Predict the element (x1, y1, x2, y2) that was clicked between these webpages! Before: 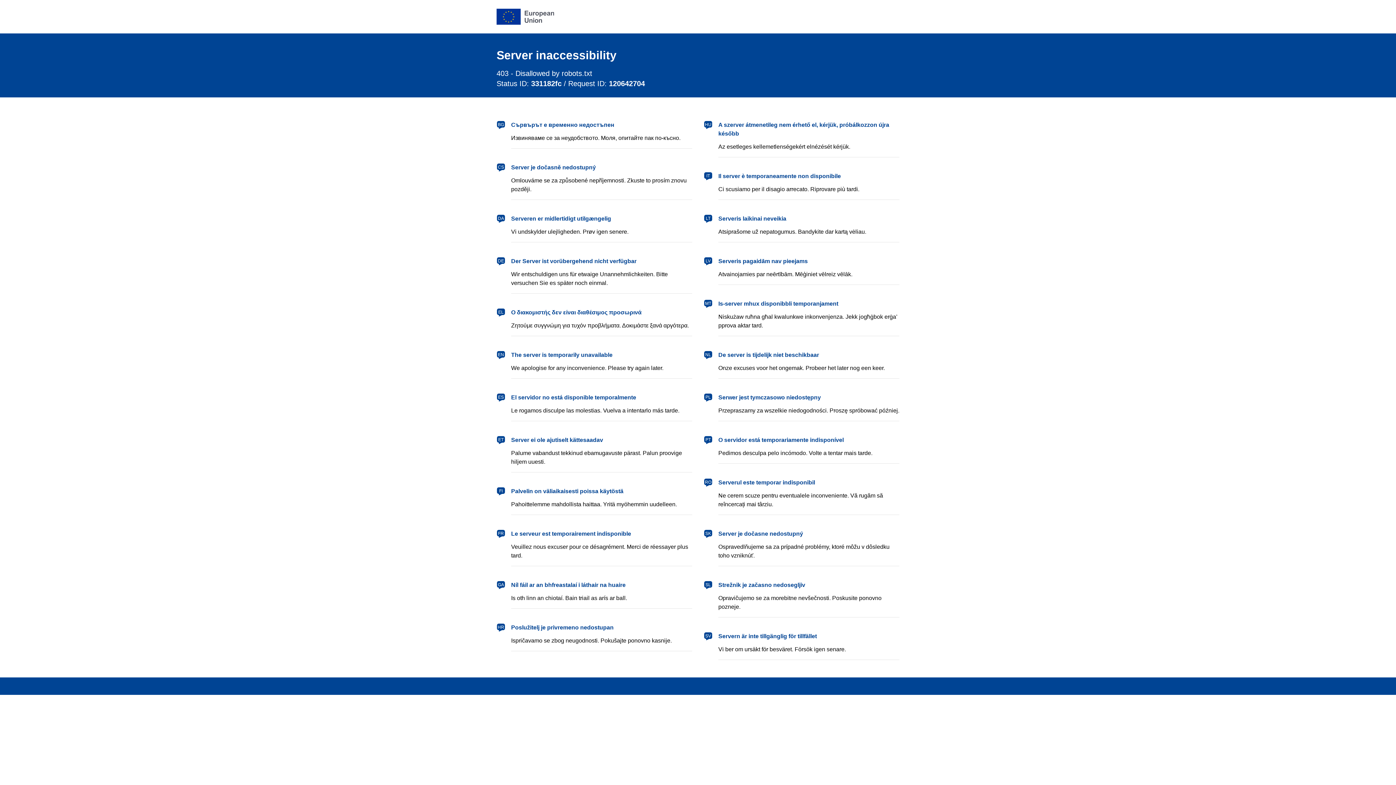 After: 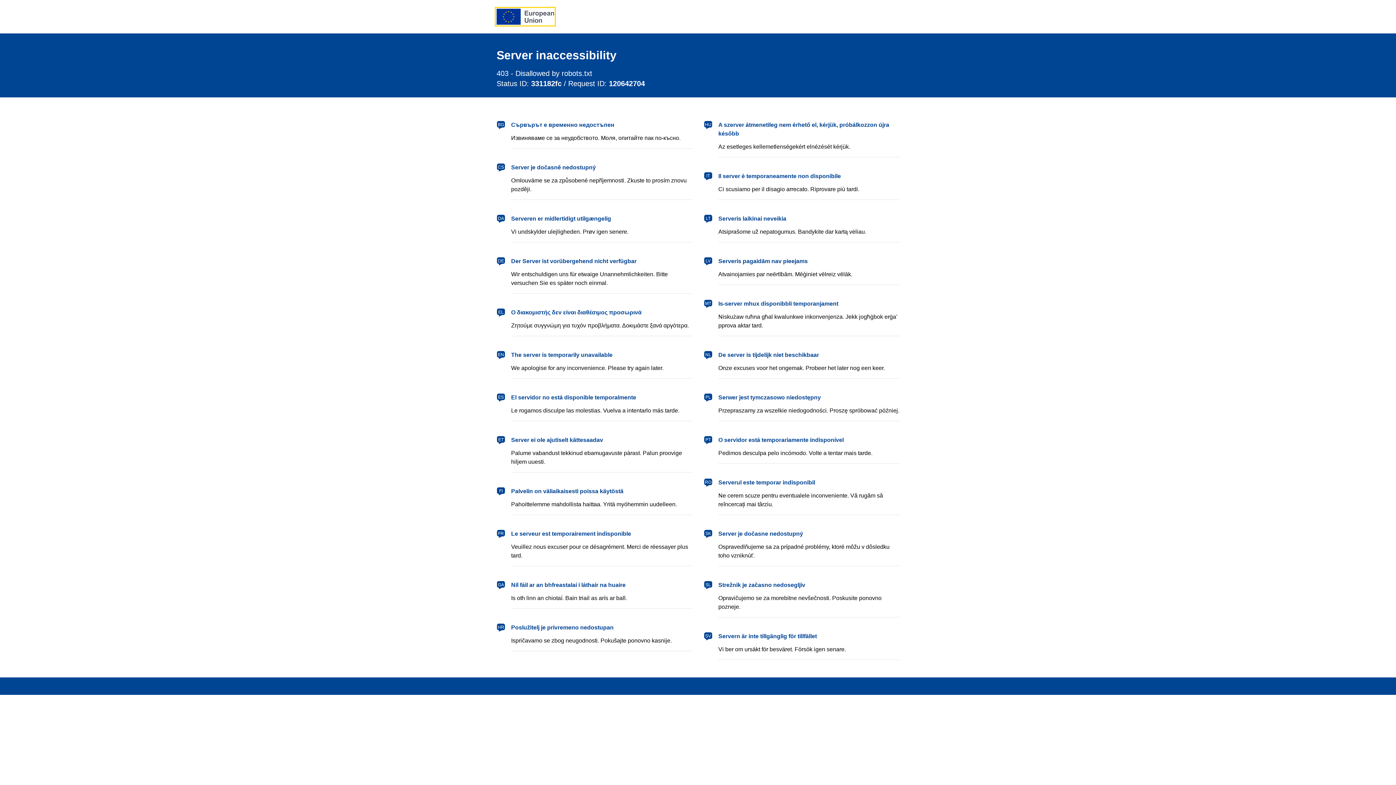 Action: label: European Union bbox: (496, 8, 554, 24)